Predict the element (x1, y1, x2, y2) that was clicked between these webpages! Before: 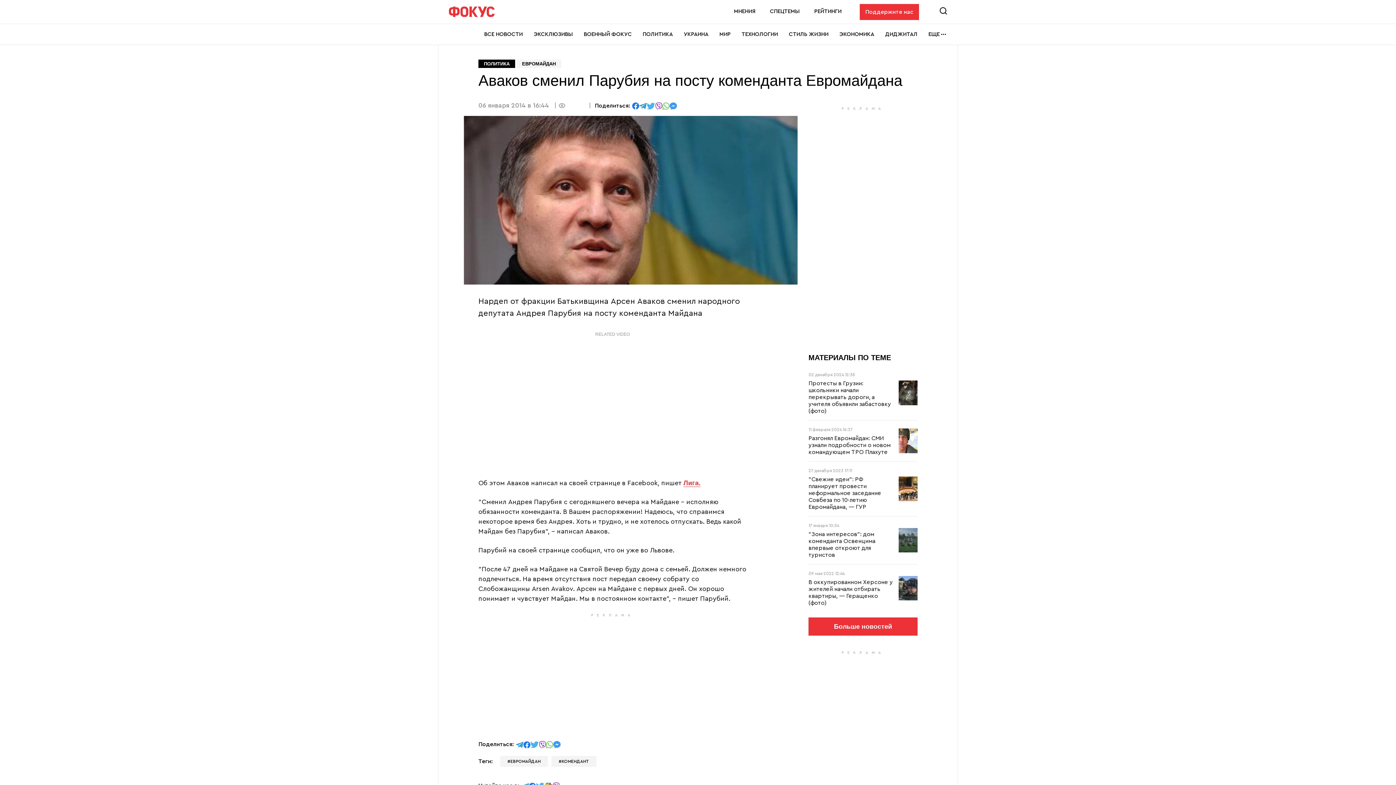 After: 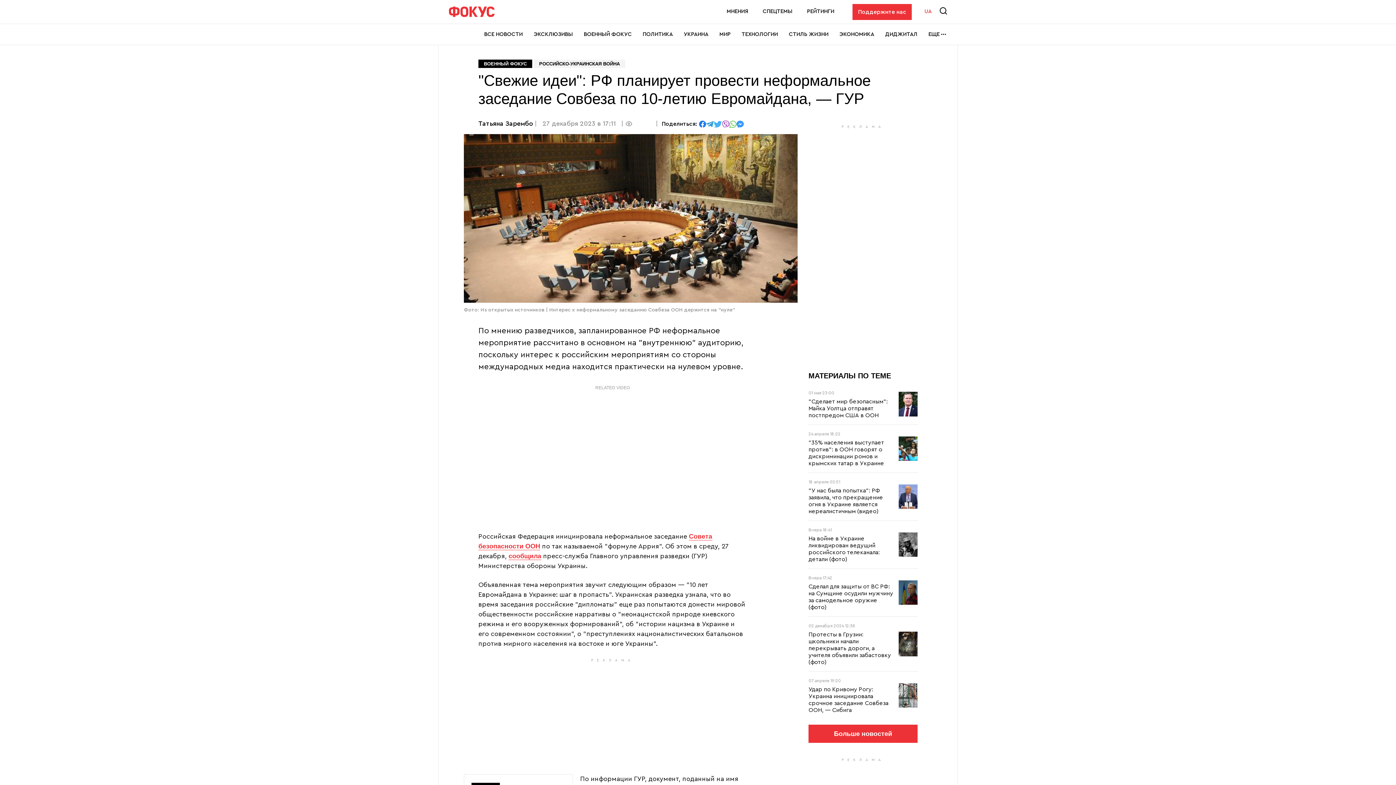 Action: bbox: (808, 476, 893, 510) label: "Свежие идеи": РФ планирует провести неформальное заседание Совбеза по 10-летию Евромайдана, — ГУР